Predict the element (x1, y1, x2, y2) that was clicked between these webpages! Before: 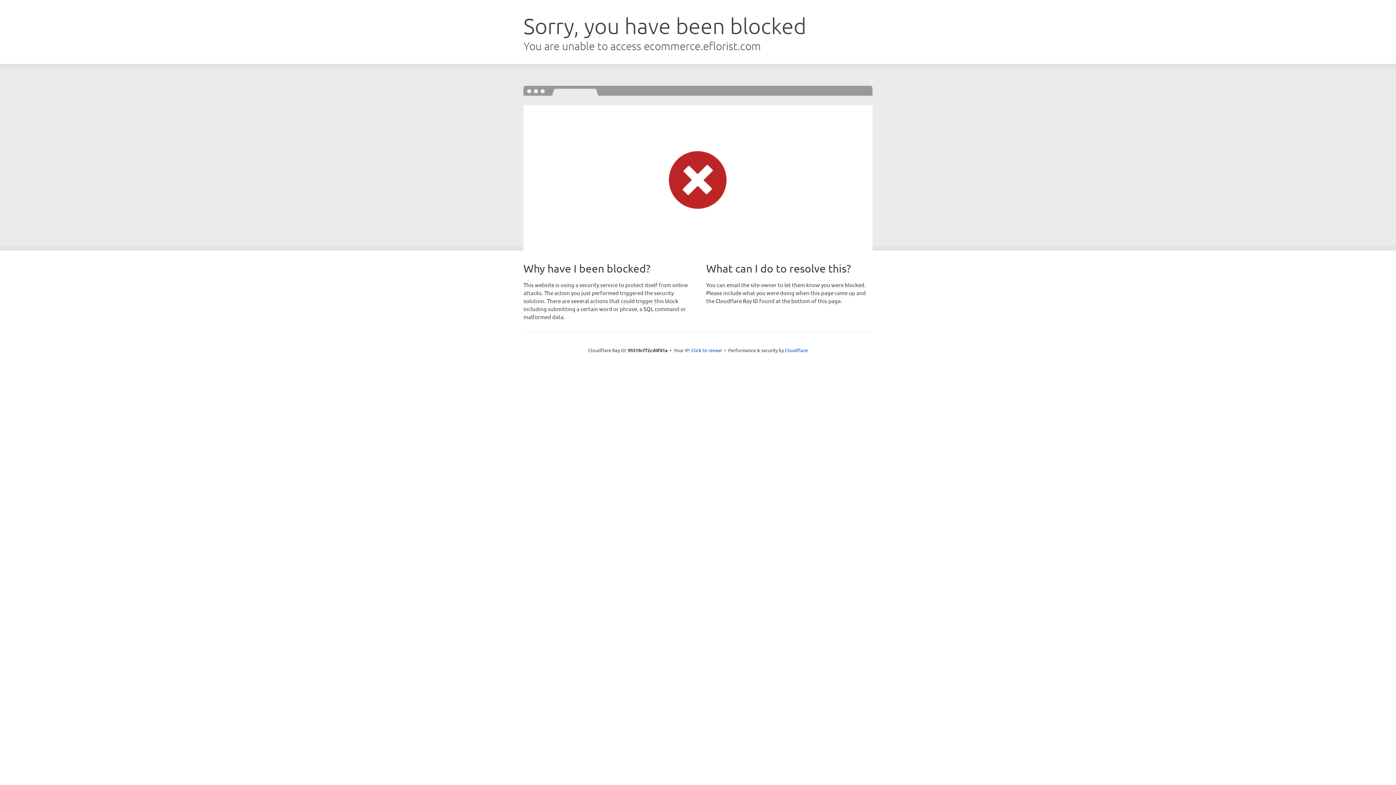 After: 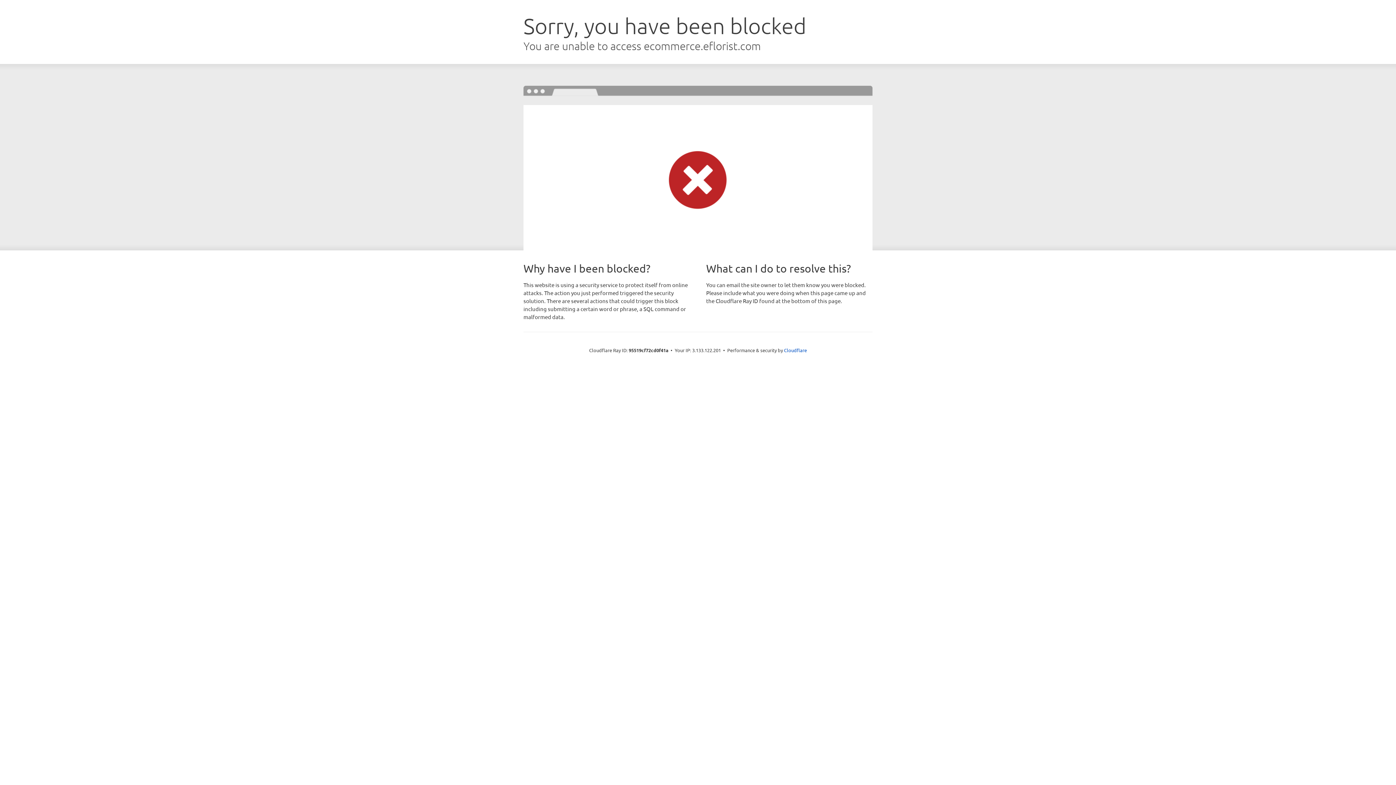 Action: bbox: (691, 346, 722, 353) label: Click to reveal